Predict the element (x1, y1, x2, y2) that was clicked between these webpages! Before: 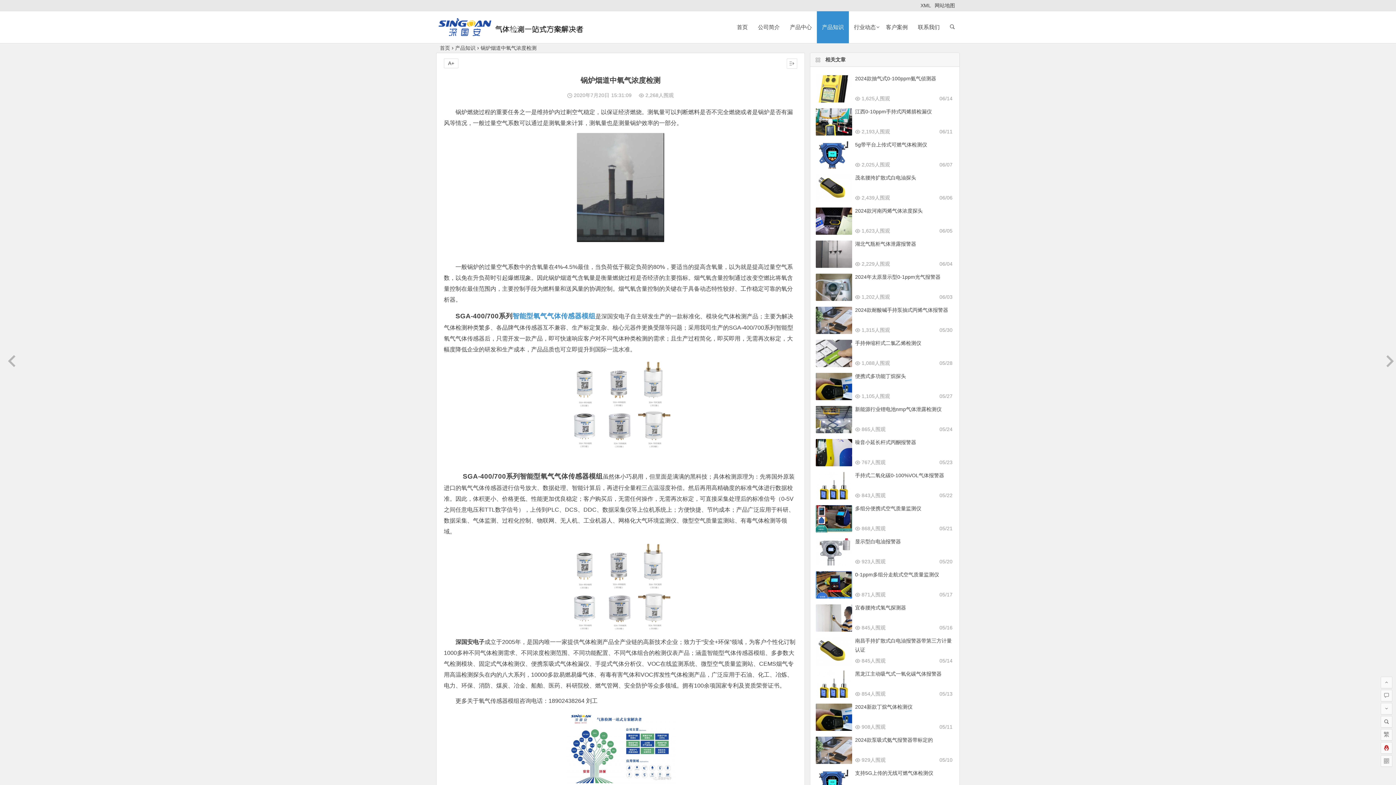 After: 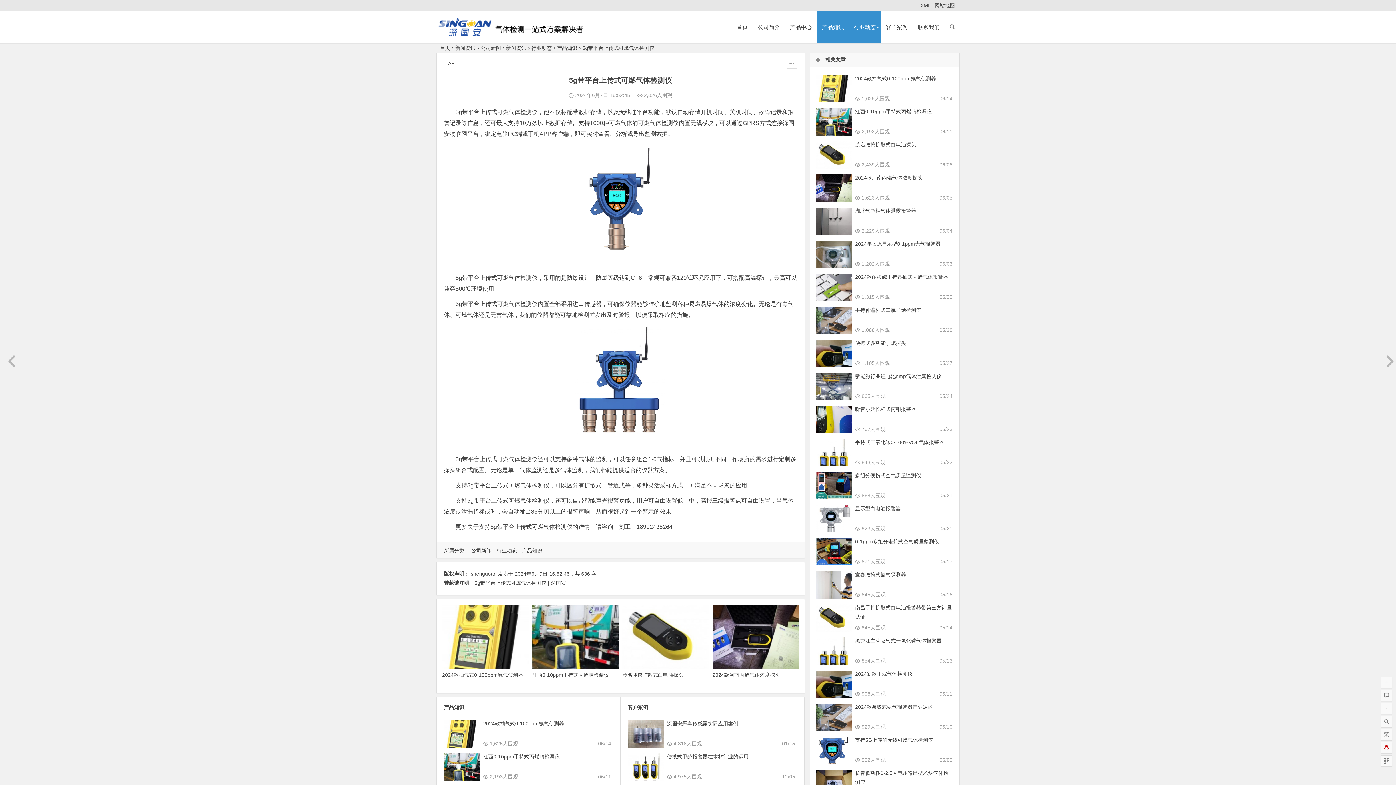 Action: bbox: (855, 141, 927, 147) label: 5g带平台上传式可燃气体检测仪